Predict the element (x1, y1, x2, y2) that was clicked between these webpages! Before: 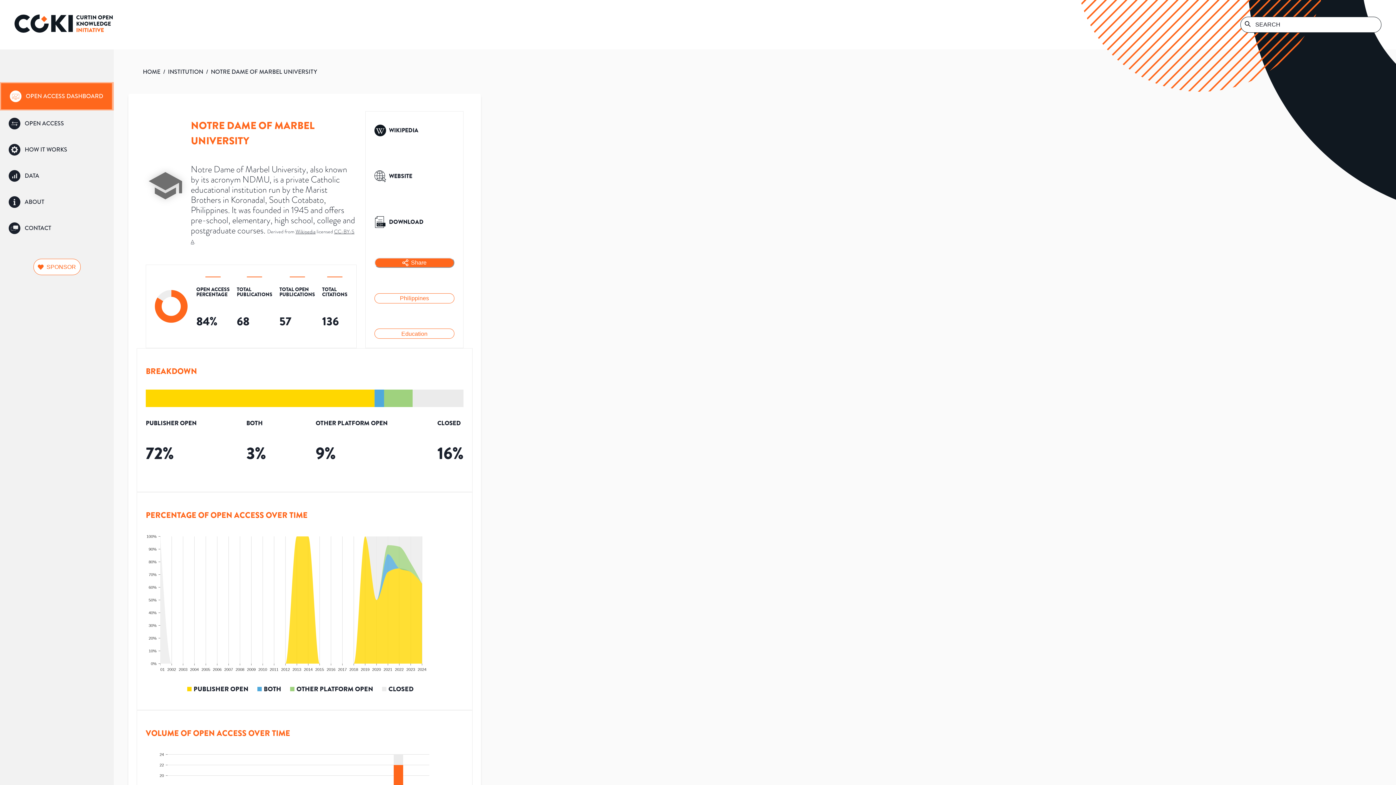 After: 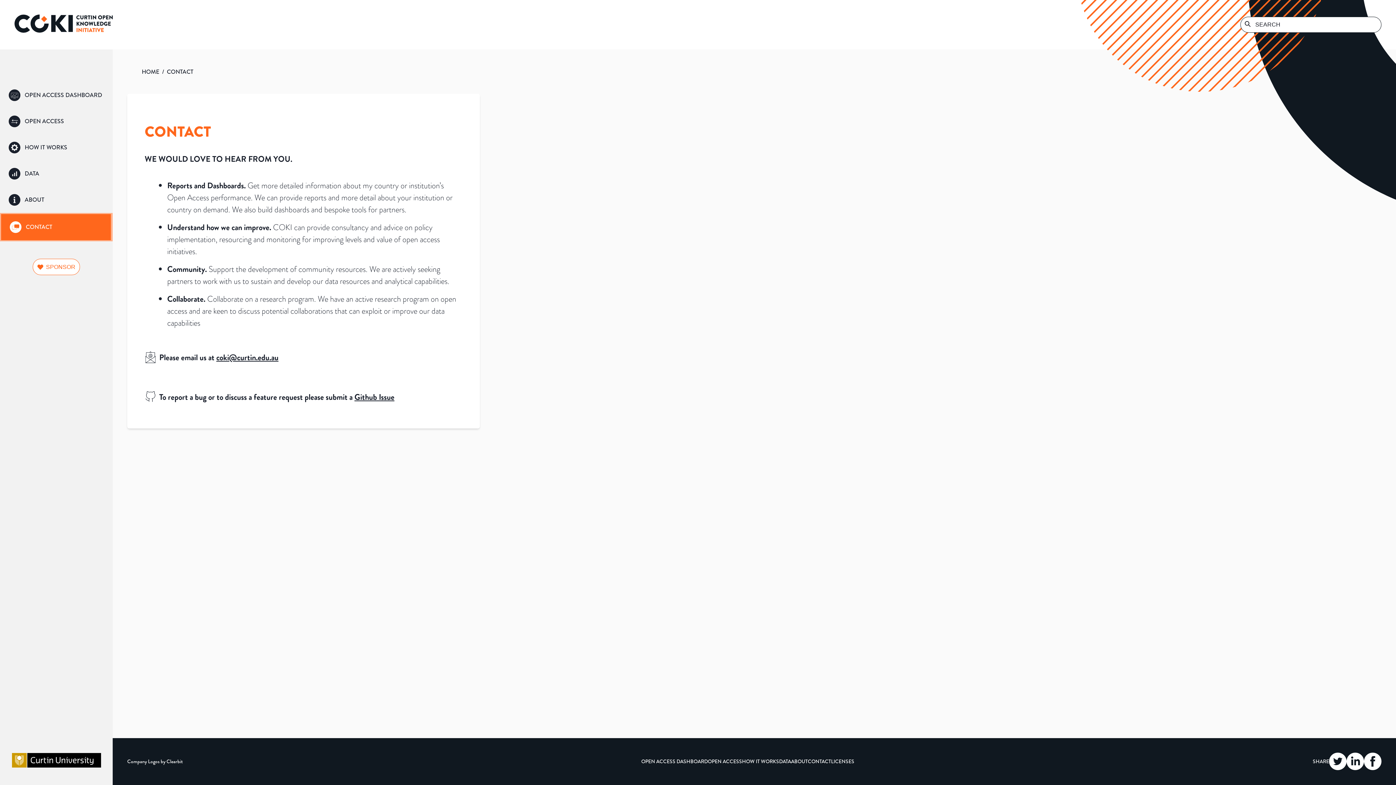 Action: bbox: (0, 215, 113, 241) label: CONTACT